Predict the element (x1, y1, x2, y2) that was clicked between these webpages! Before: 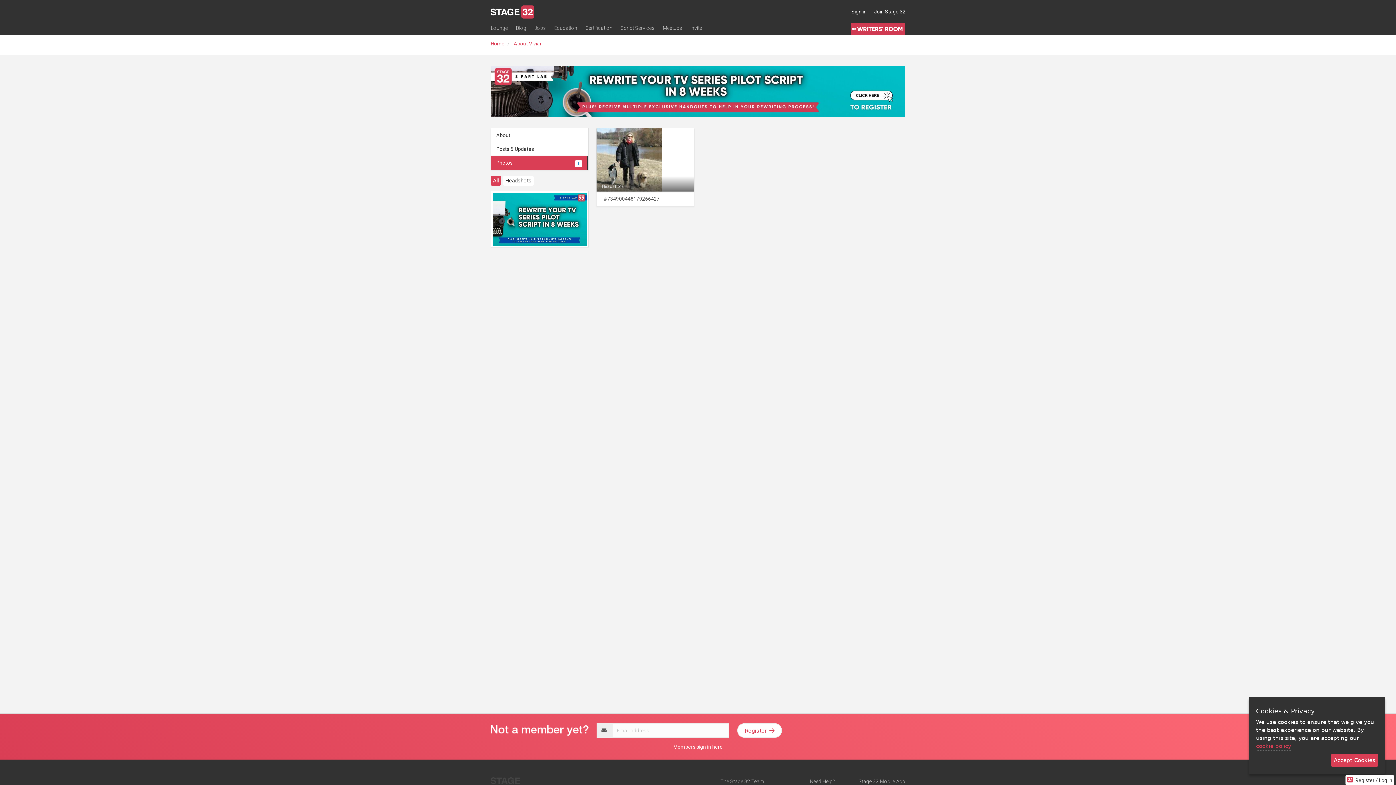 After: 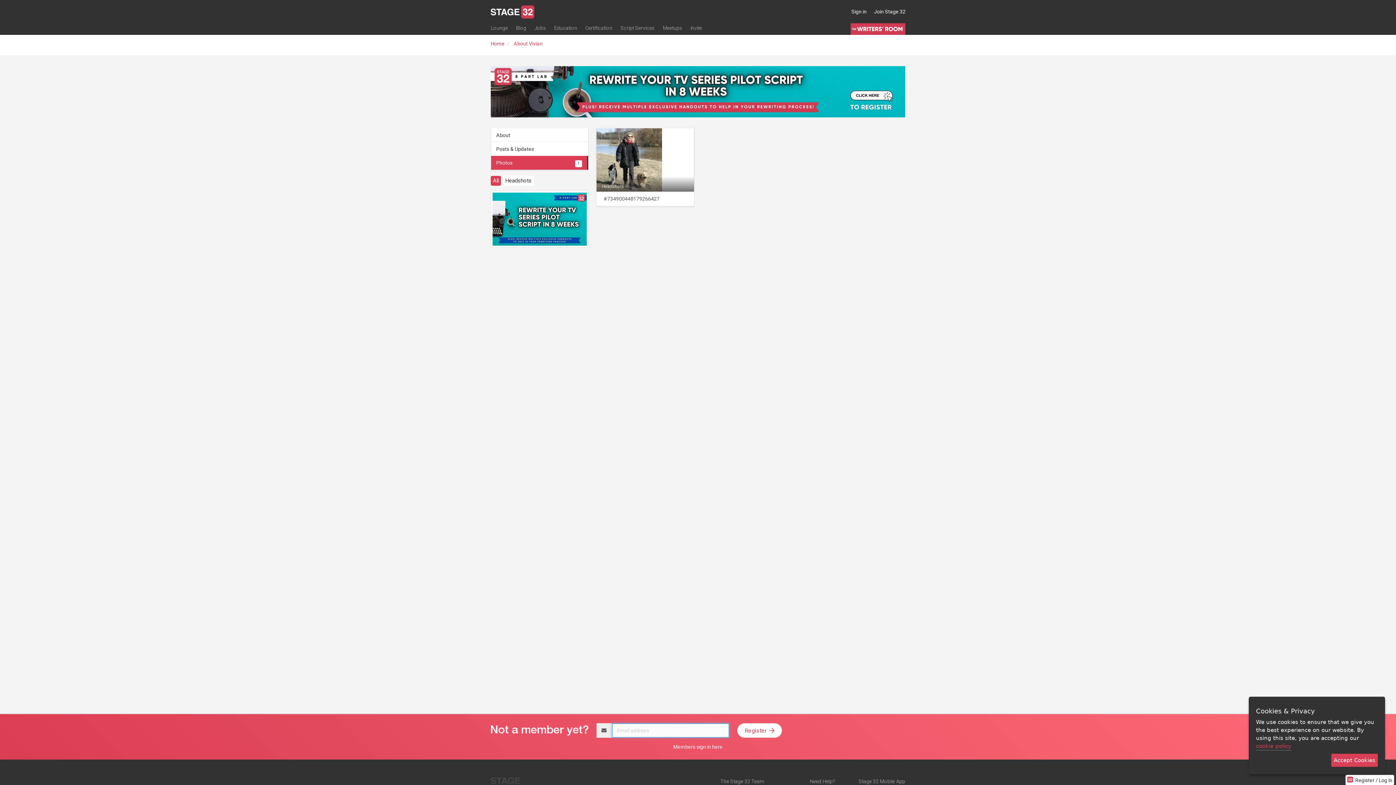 Action: bbox: (737, 723, 782, 738) label: Register 